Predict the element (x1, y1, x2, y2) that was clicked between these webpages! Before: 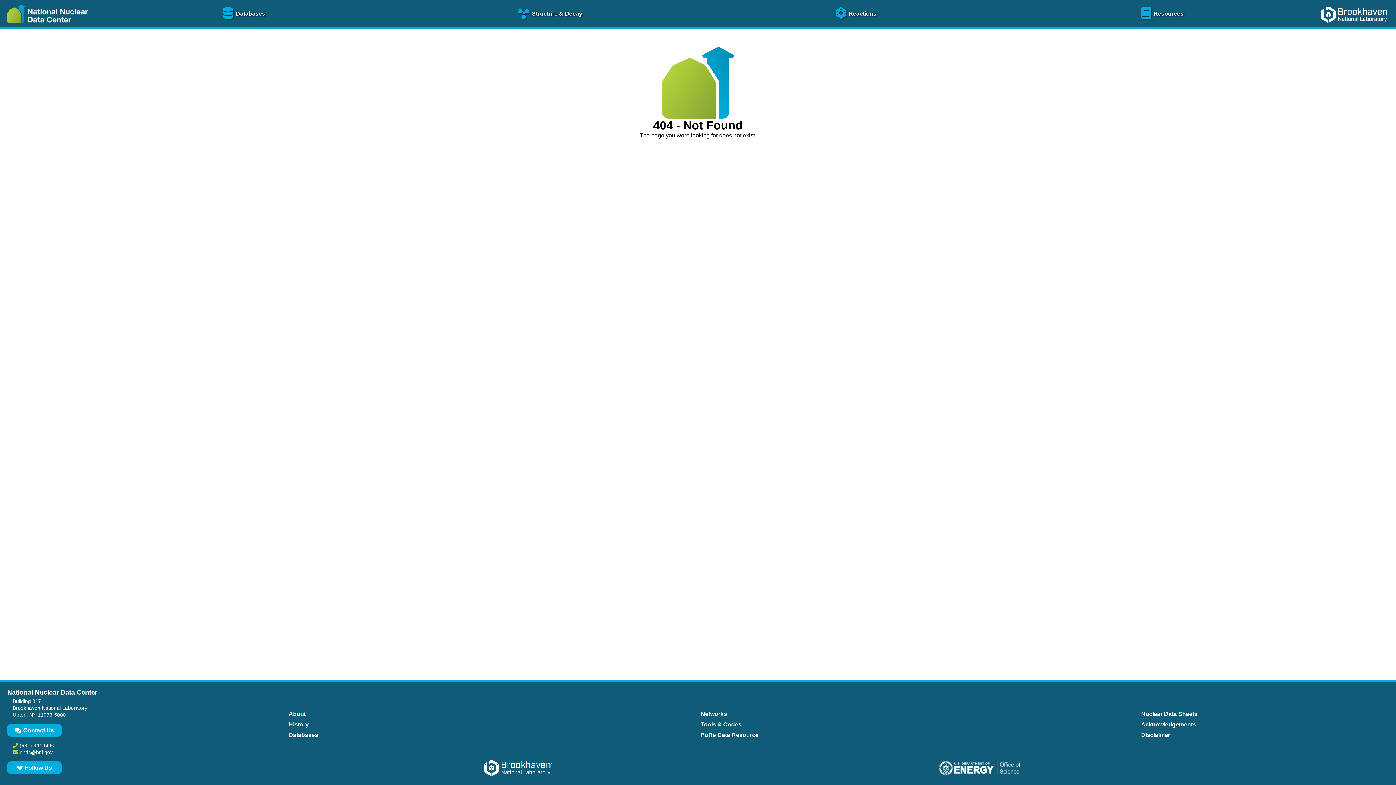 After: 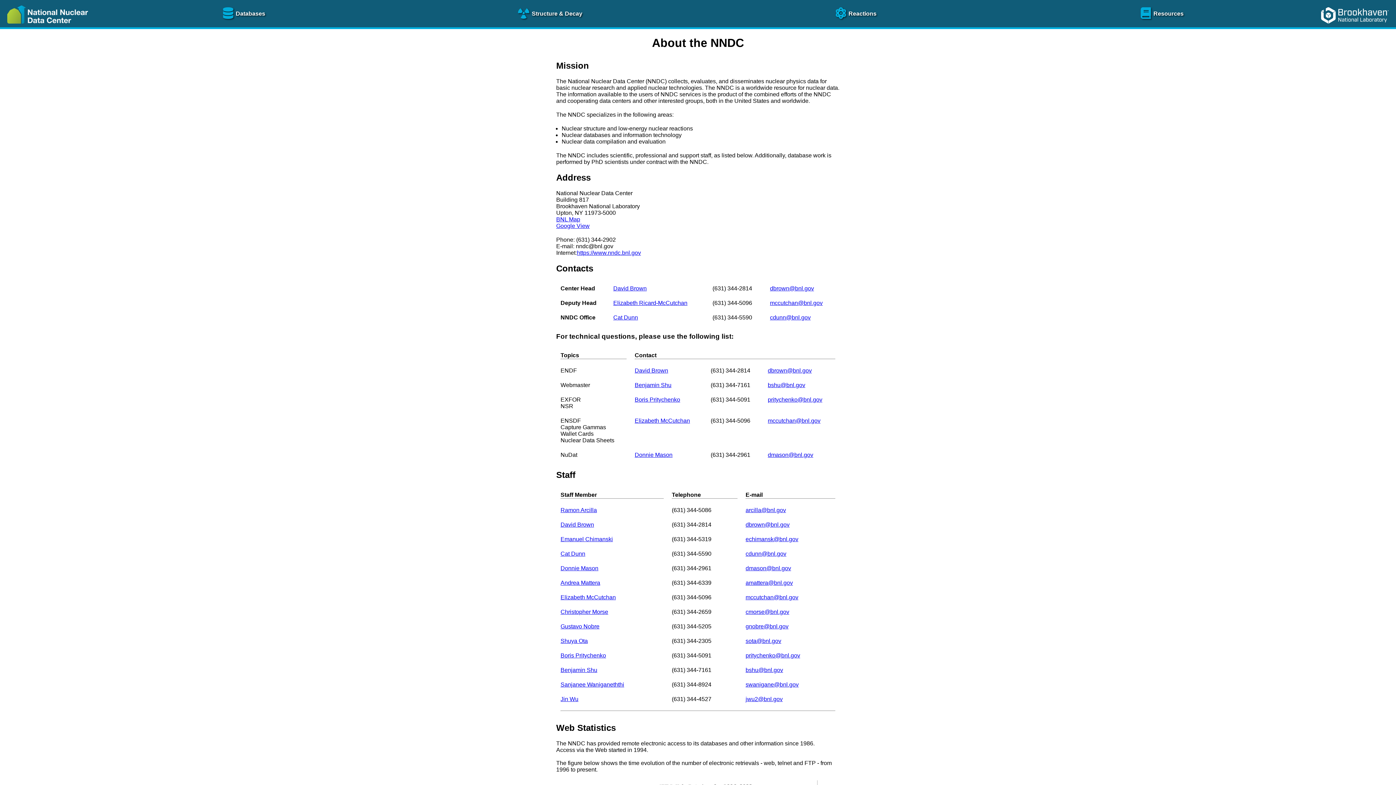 Action: bbox: (286, 709, 307, 719) label: About